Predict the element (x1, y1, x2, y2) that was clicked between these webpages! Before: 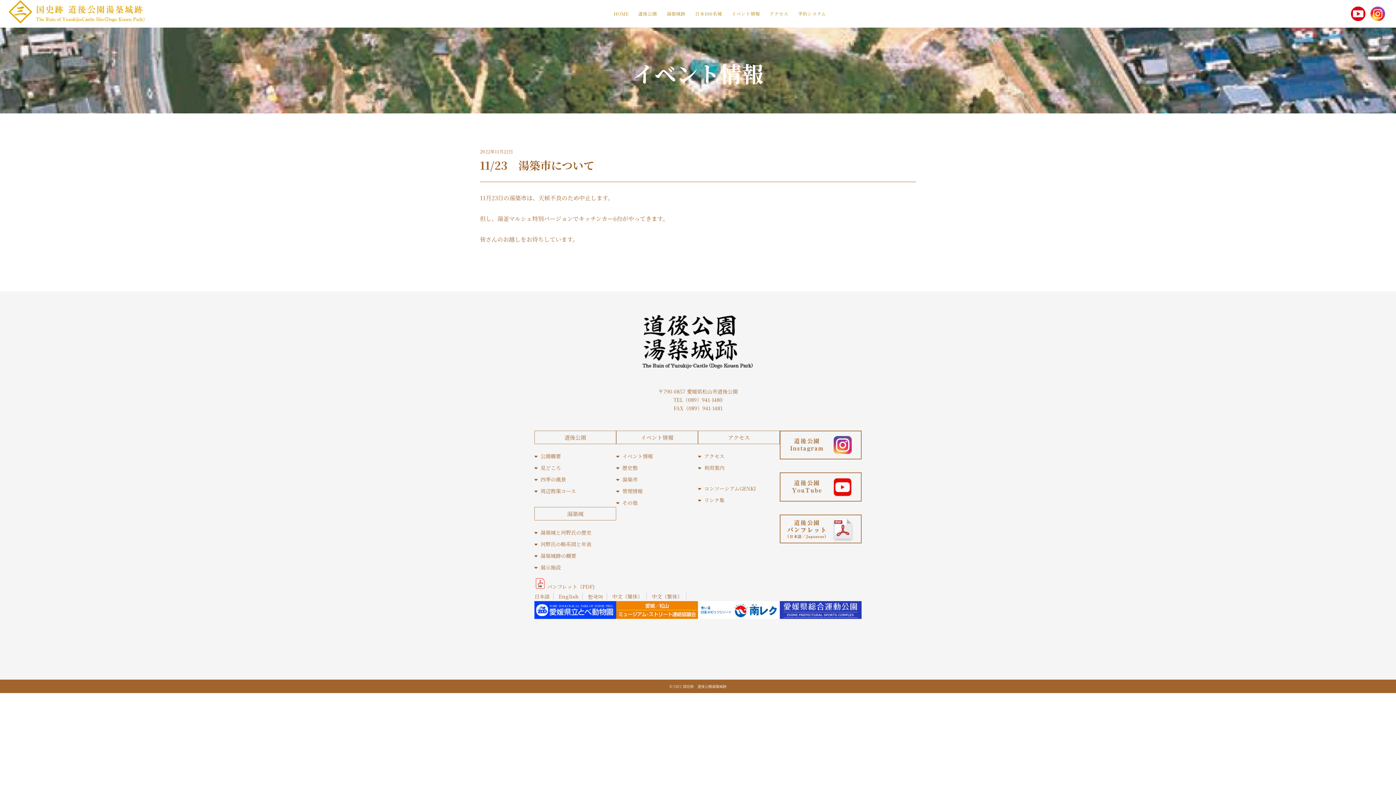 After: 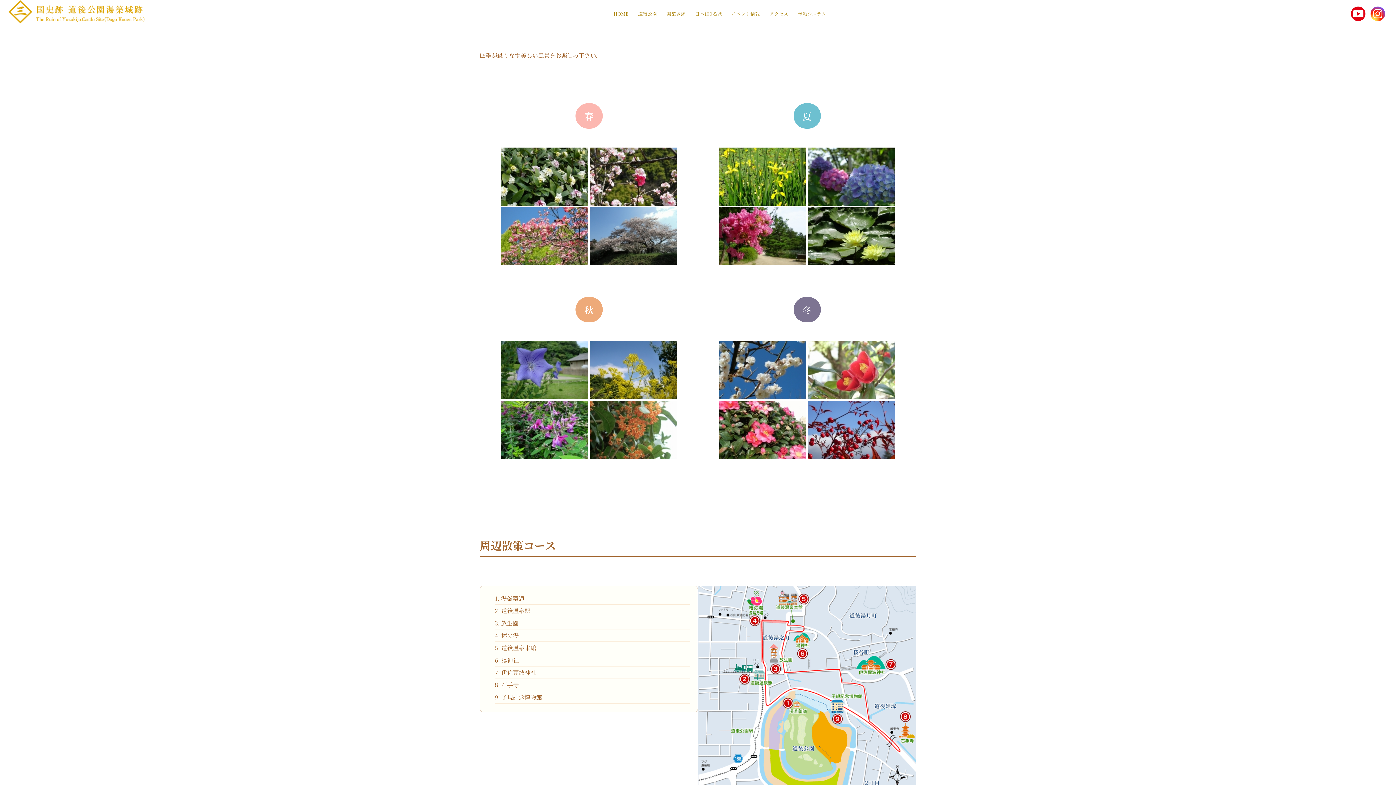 Action: label: 四季の風景 bbox: (540, 476, 566, 483)